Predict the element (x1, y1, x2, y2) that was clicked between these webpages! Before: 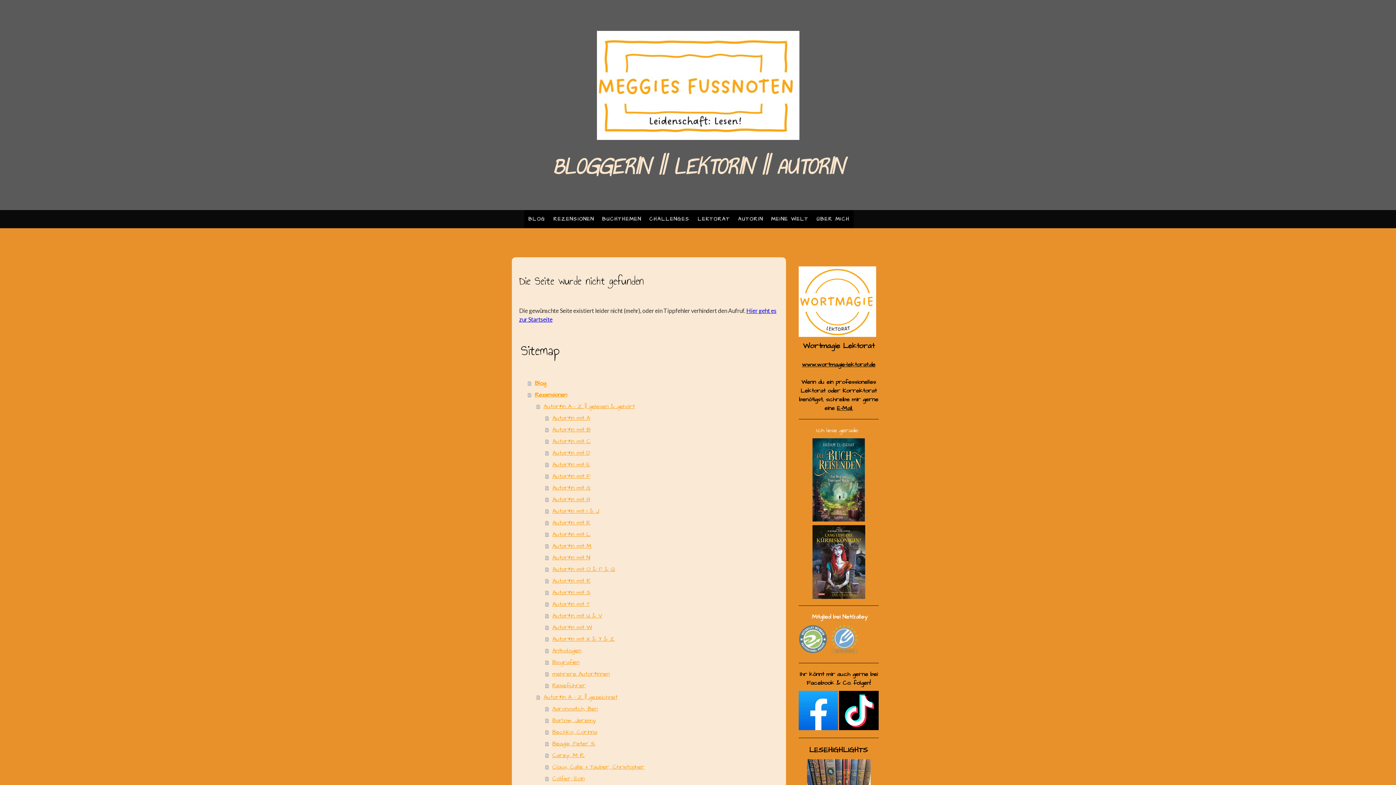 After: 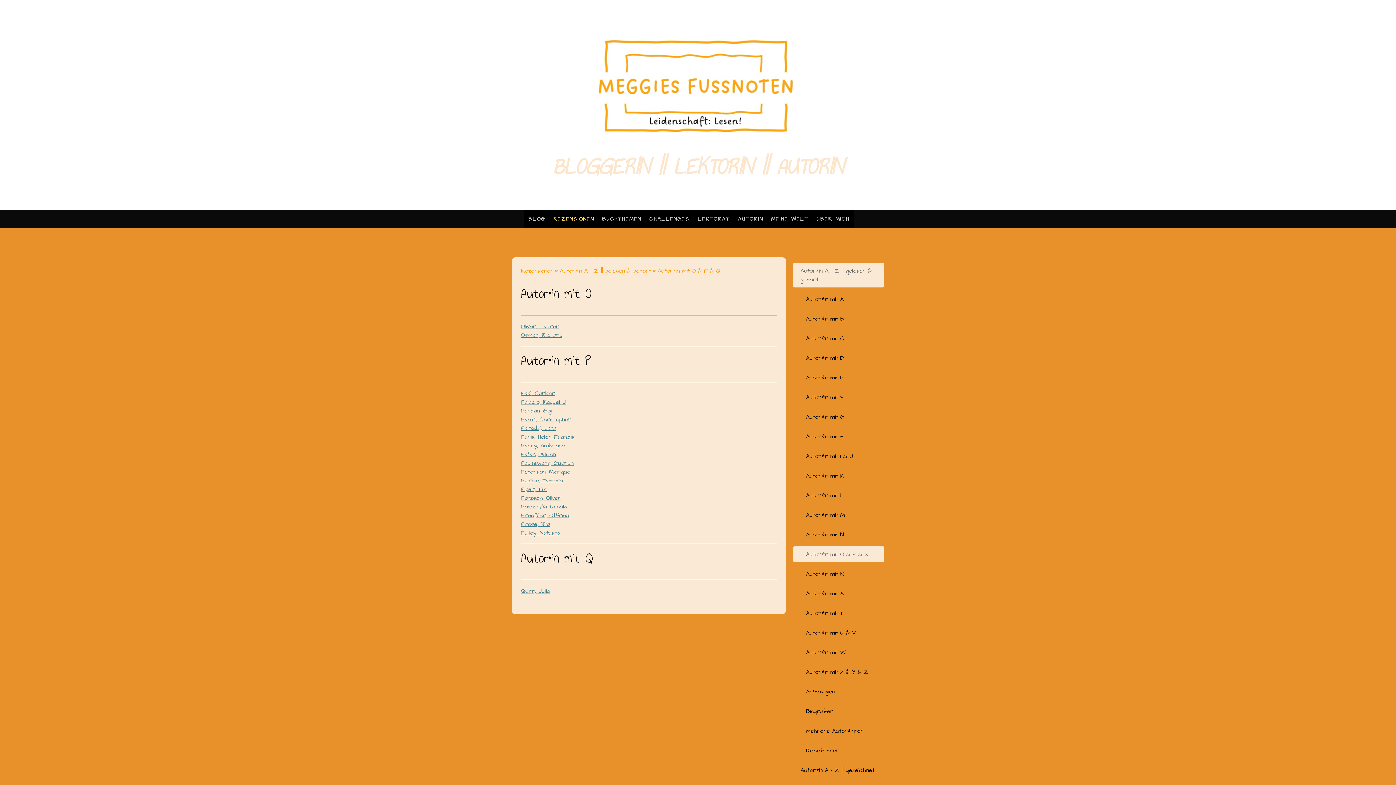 Action: label: Autor*in mit O & P & Q bbox: (545, 563, 778, 575)